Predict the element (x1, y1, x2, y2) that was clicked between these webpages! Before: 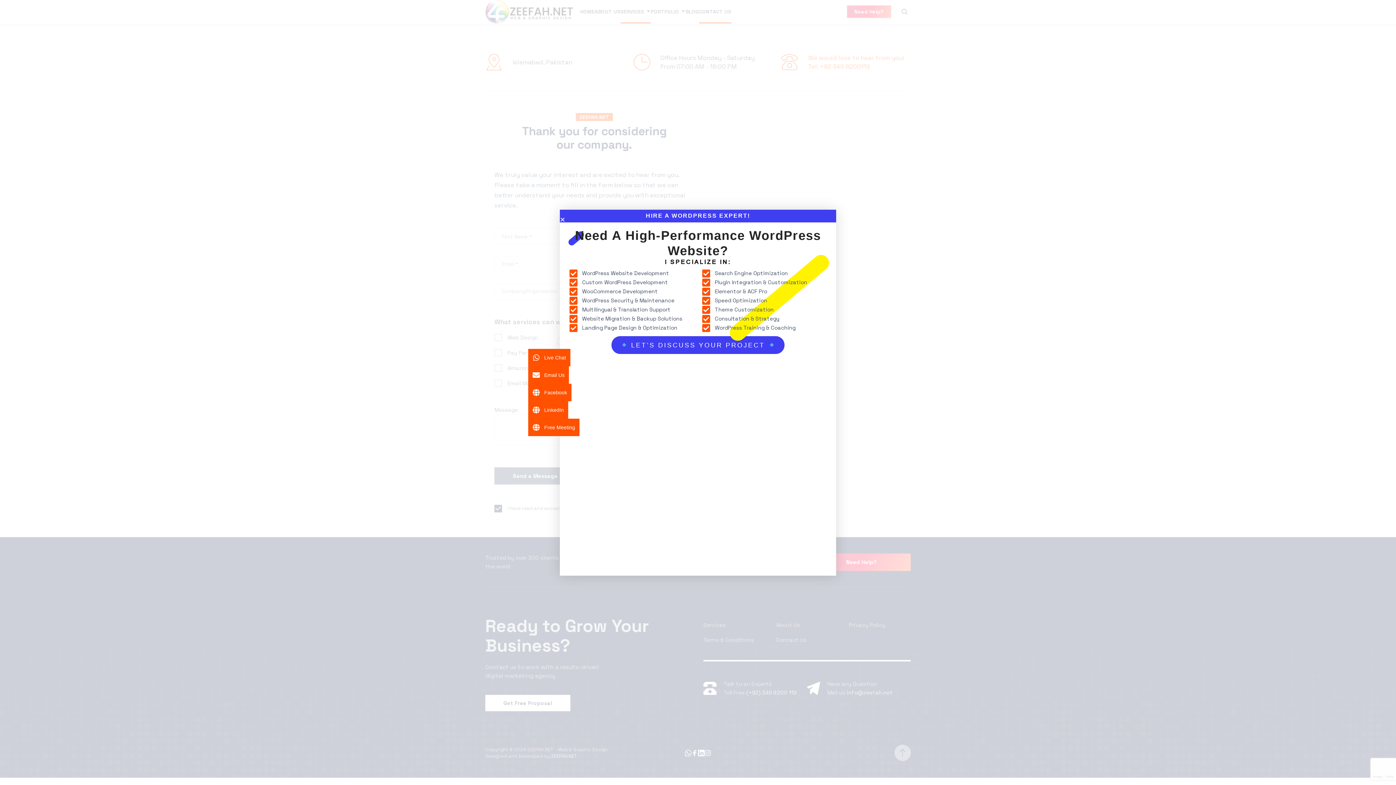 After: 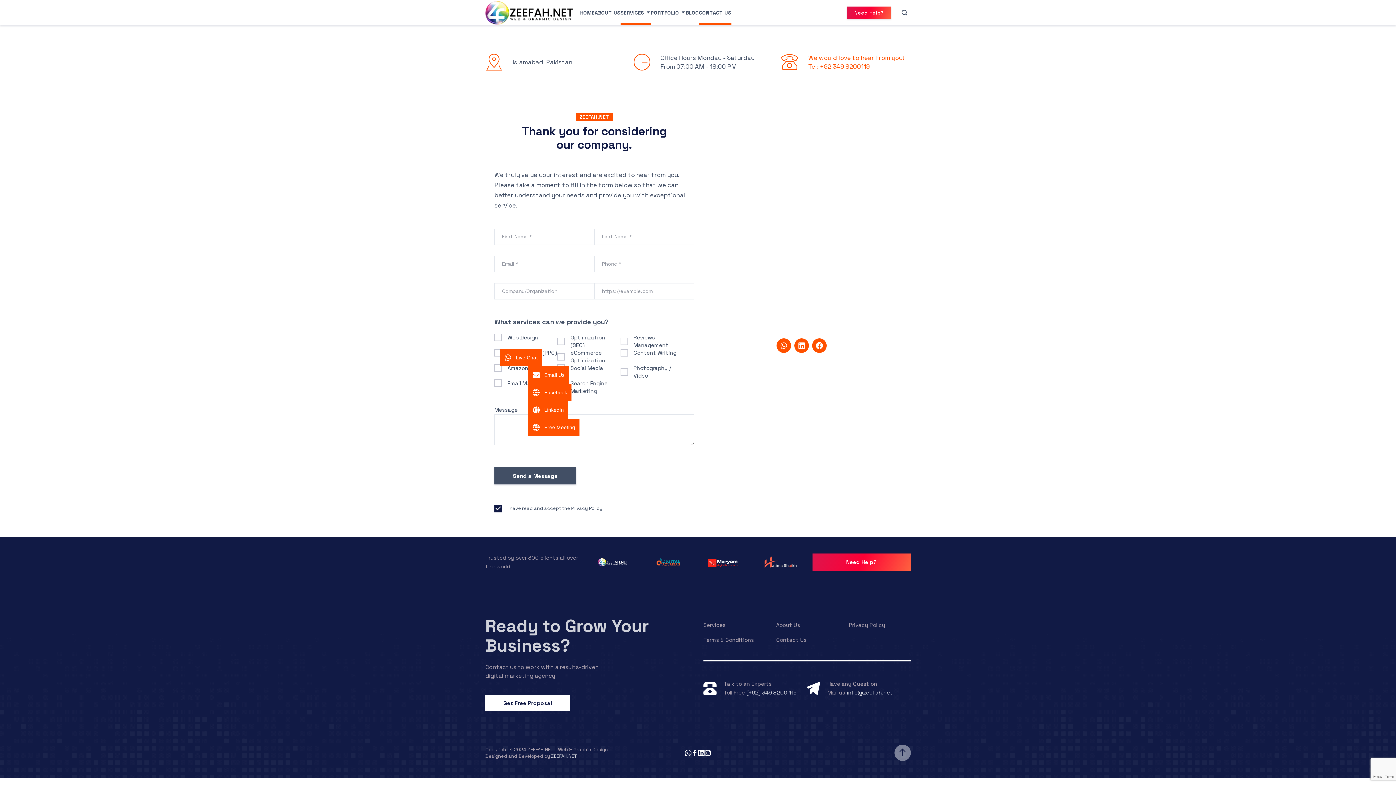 Action: bbox: (528, 349, 570, 366) label: WhatsApp